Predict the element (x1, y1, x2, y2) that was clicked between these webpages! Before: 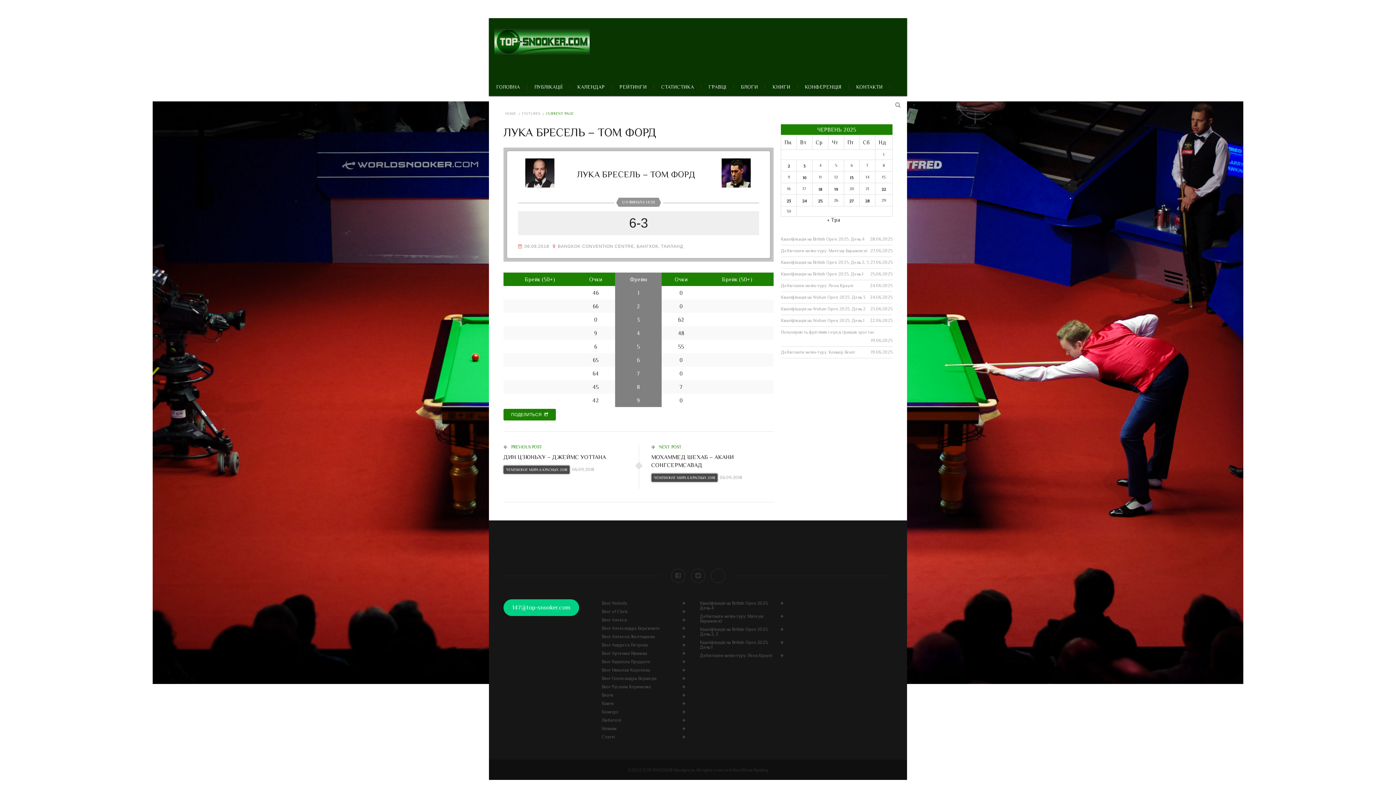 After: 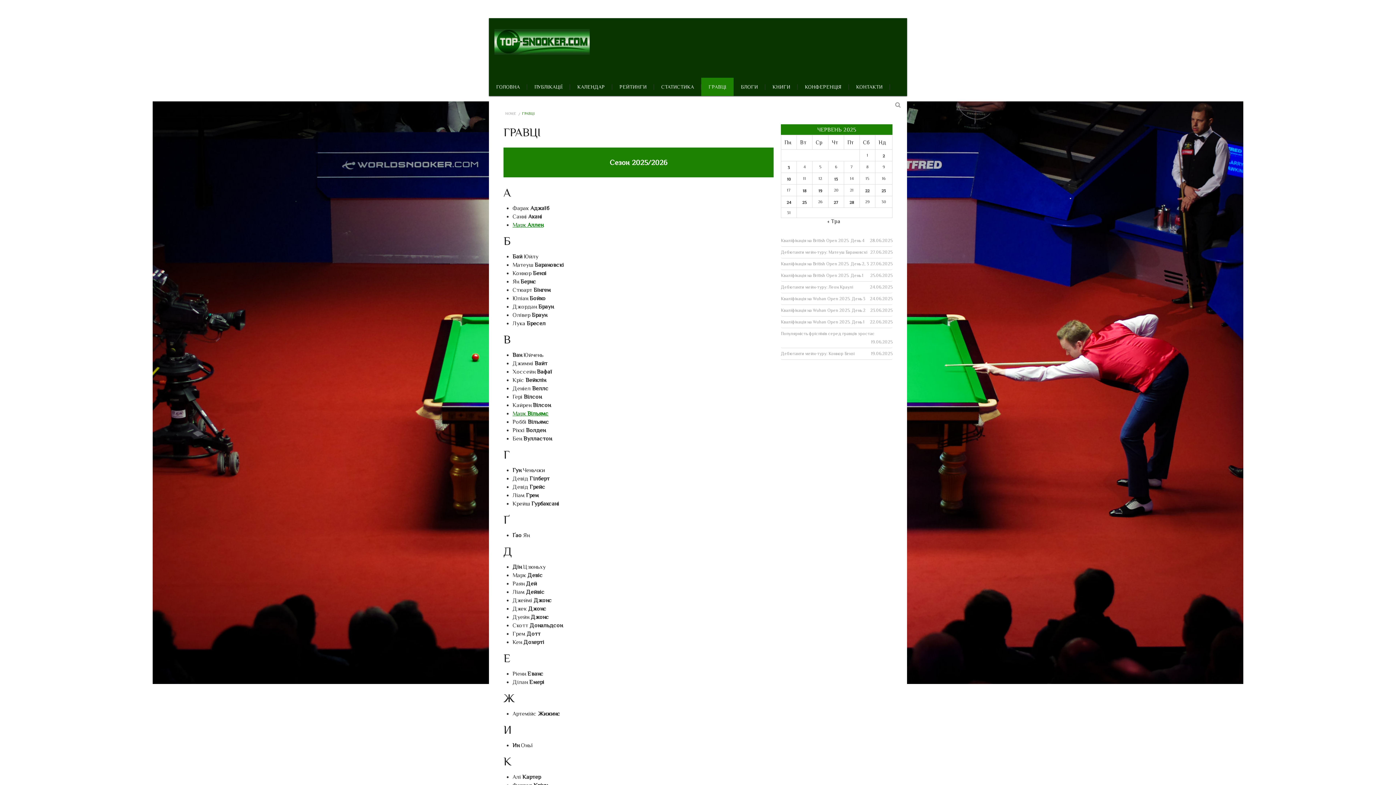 Action: label: ГРАВЦІ bbox: (701, 77, 733, 96)